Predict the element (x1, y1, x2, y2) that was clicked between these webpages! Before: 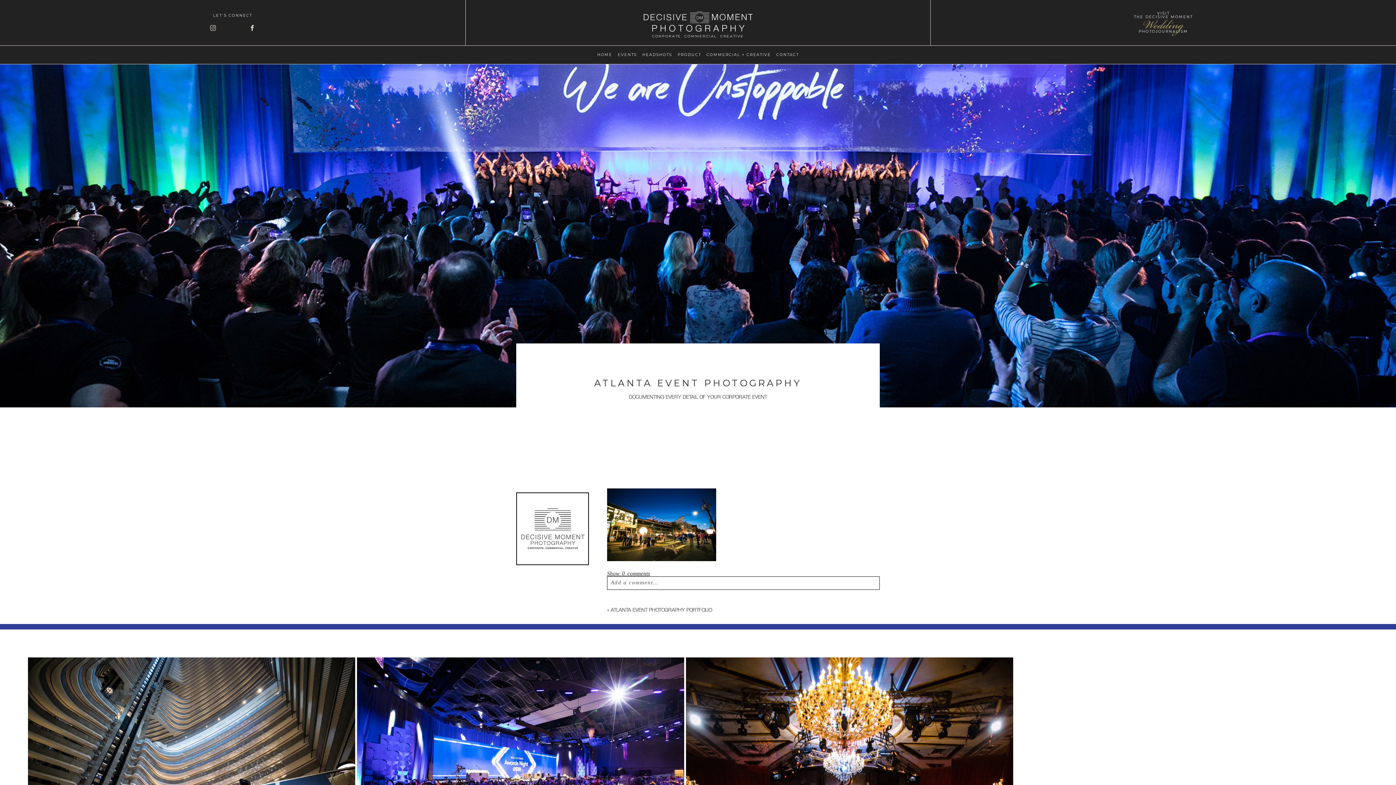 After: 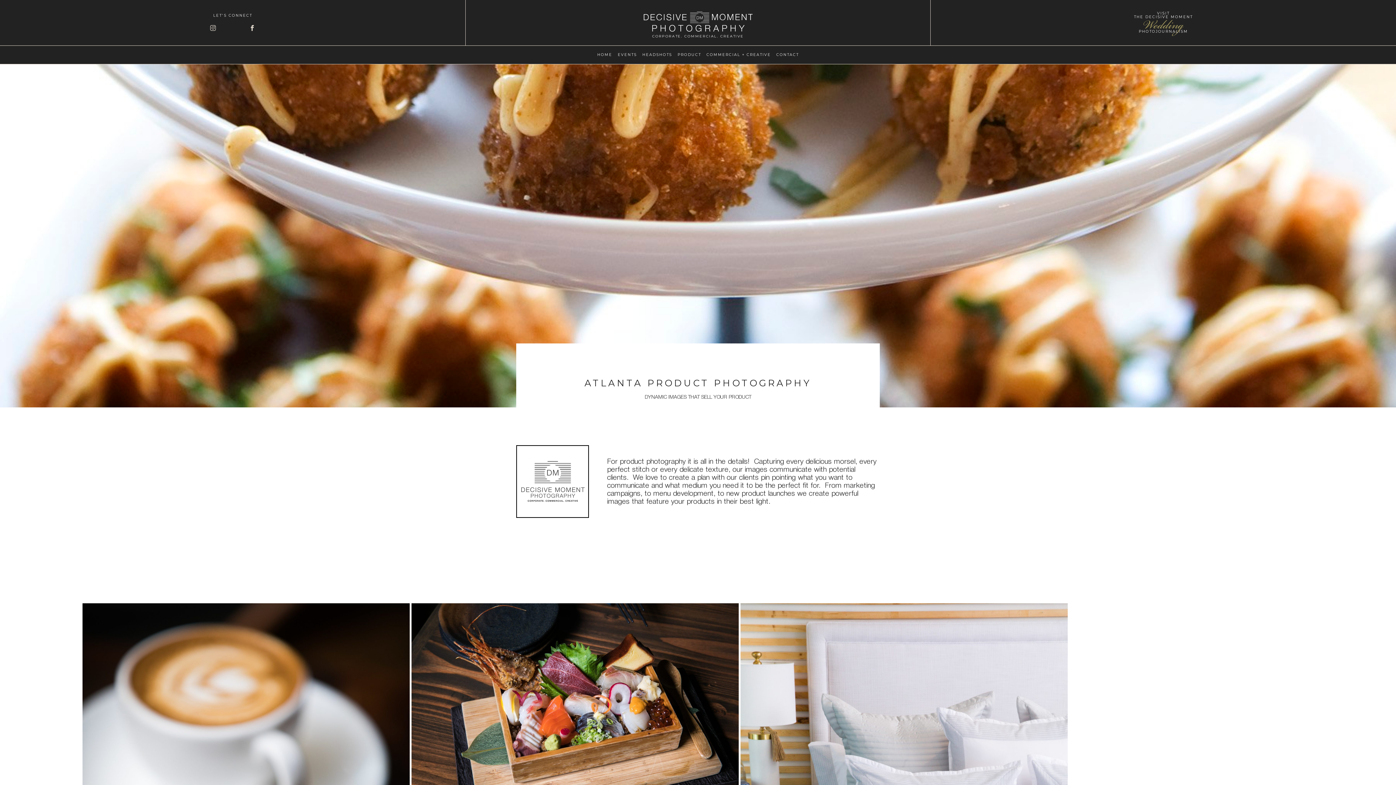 Action: label: PRODUCT bbox: (677, 52, 701, 57)